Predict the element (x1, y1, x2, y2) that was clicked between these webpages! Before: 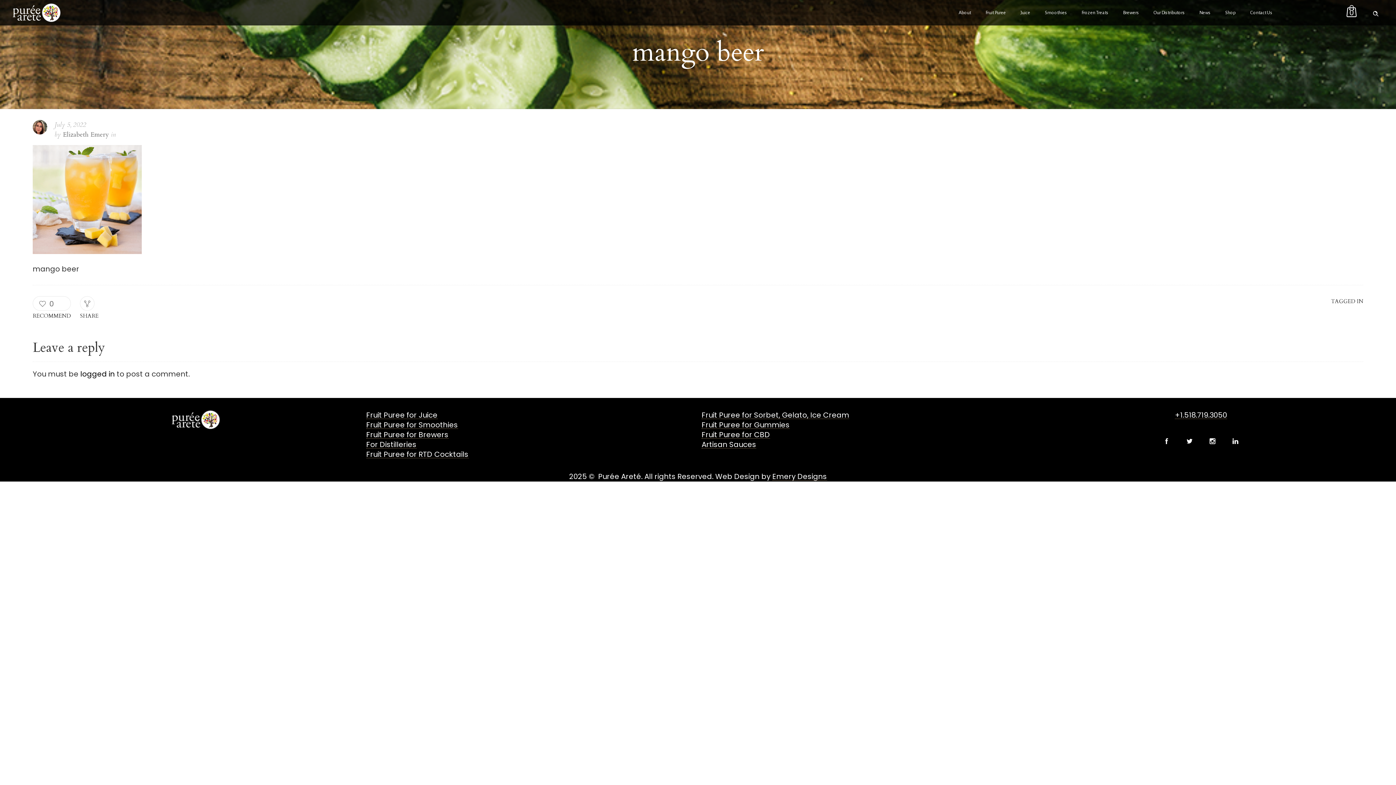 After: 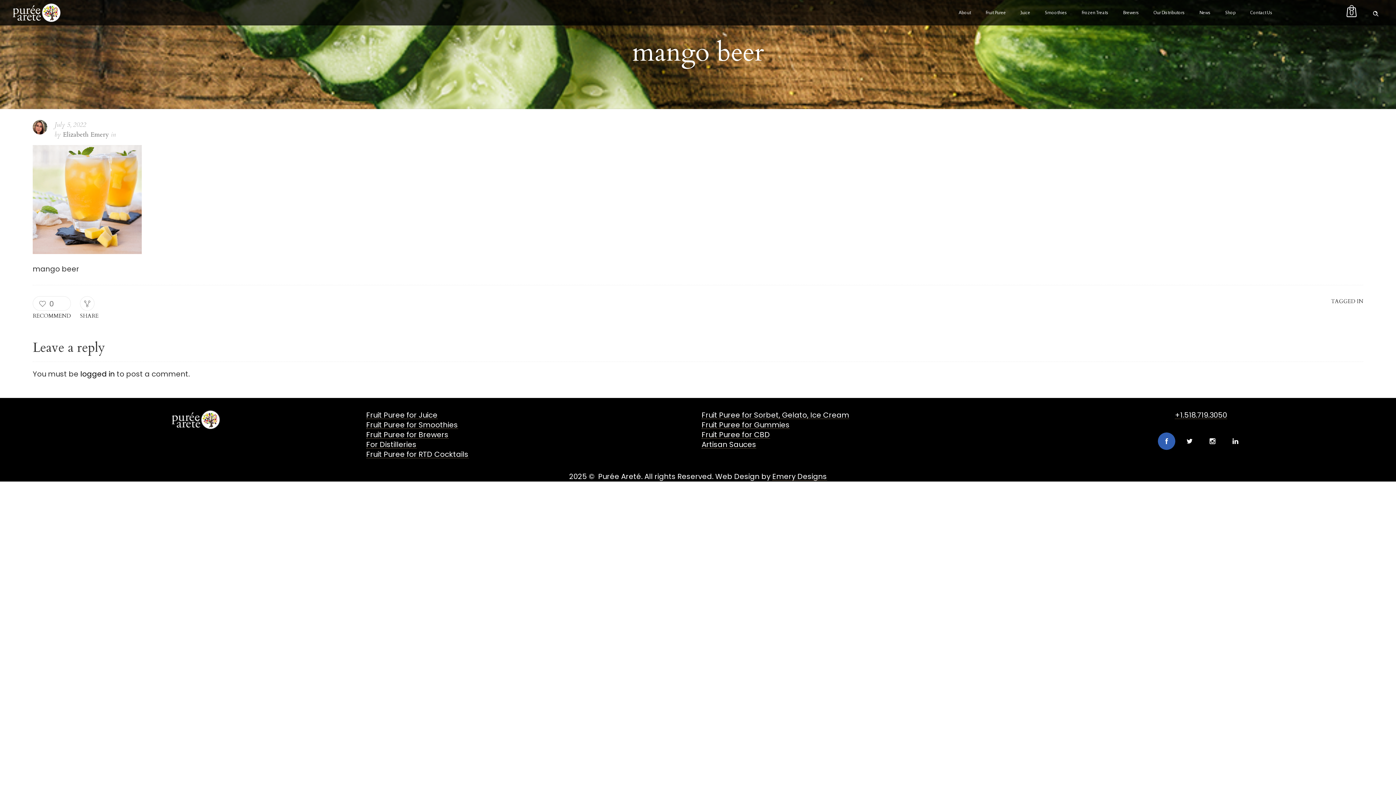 Action: bbox: (1158, 432, 1175, 450)